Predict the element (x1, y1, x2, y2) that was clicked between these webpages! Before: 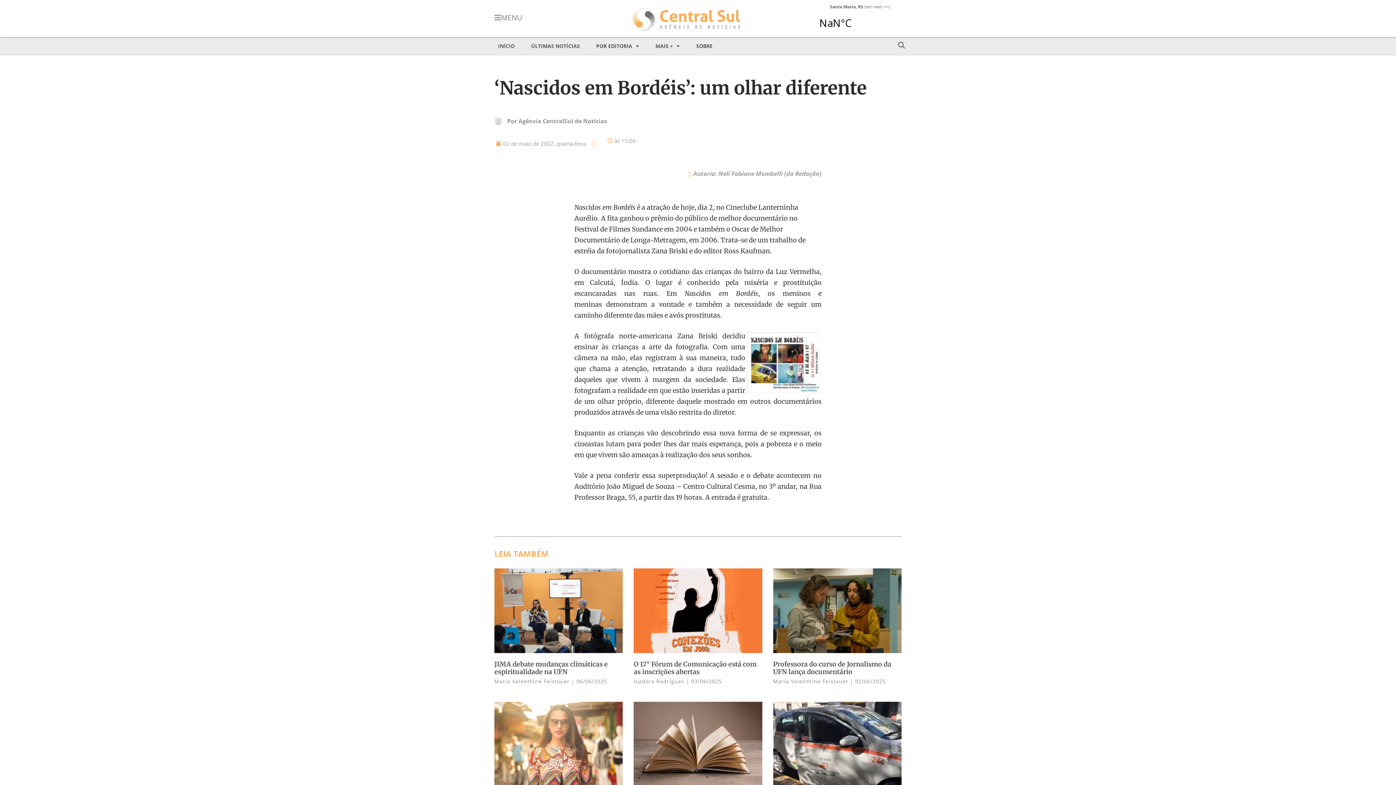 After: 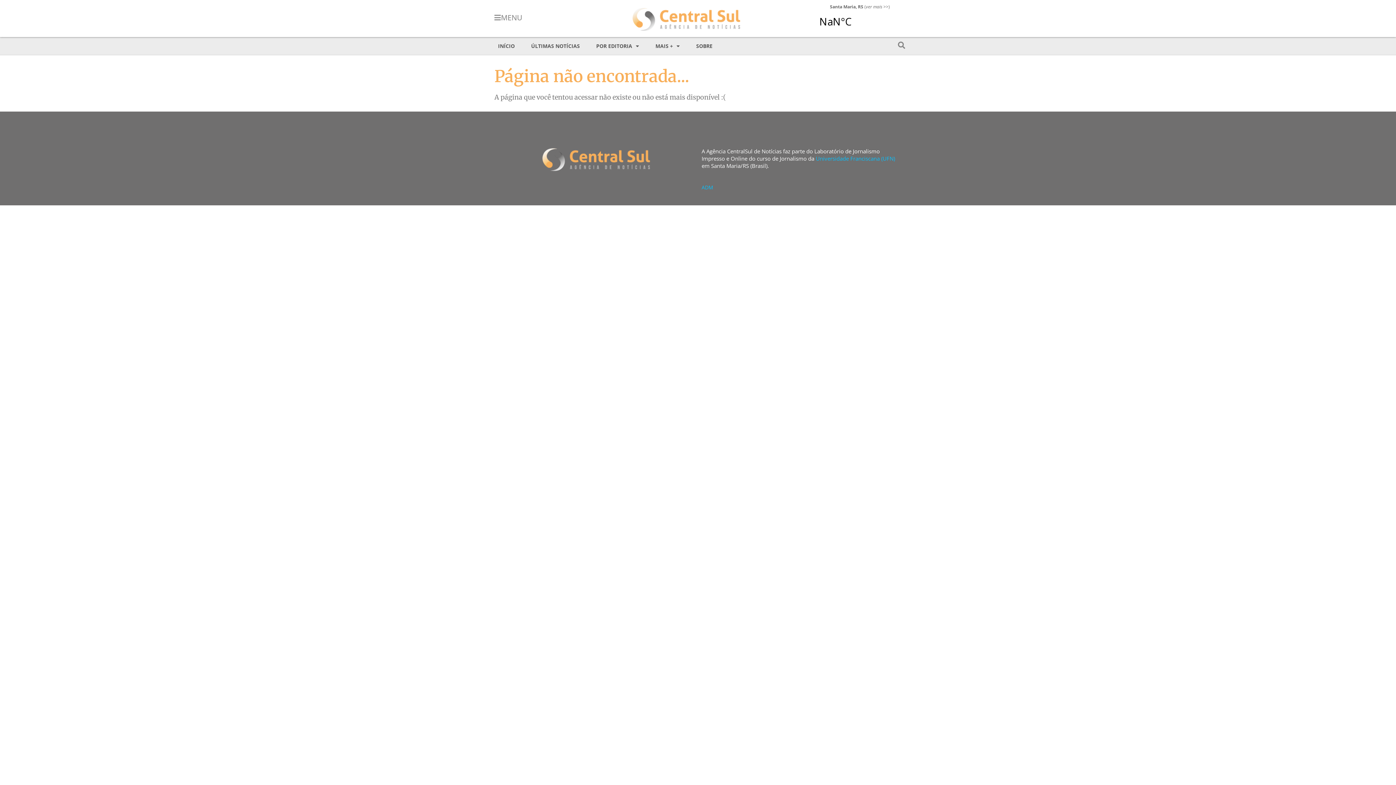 Action: label: Por Agência CentralSul de Notícias bbox: (494, 115, 607, 126)